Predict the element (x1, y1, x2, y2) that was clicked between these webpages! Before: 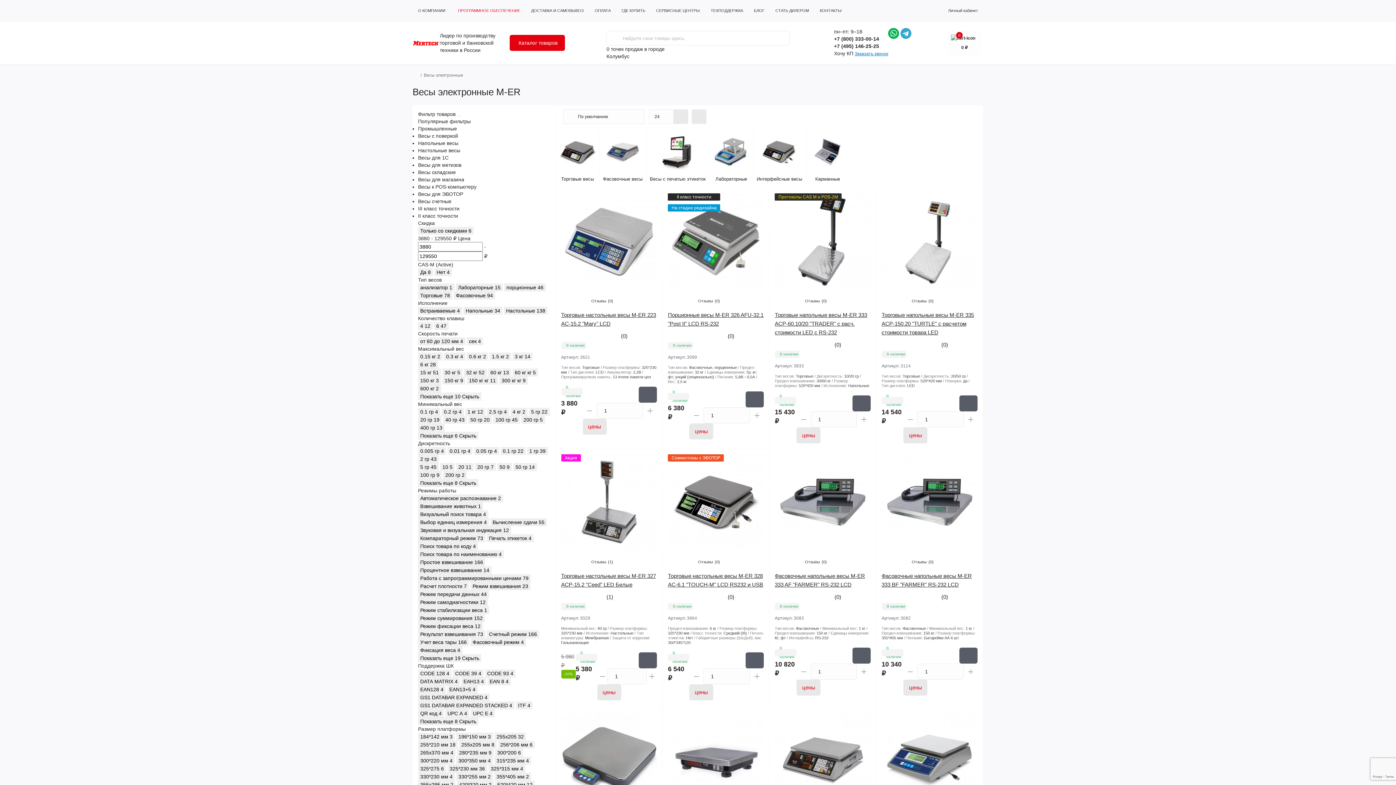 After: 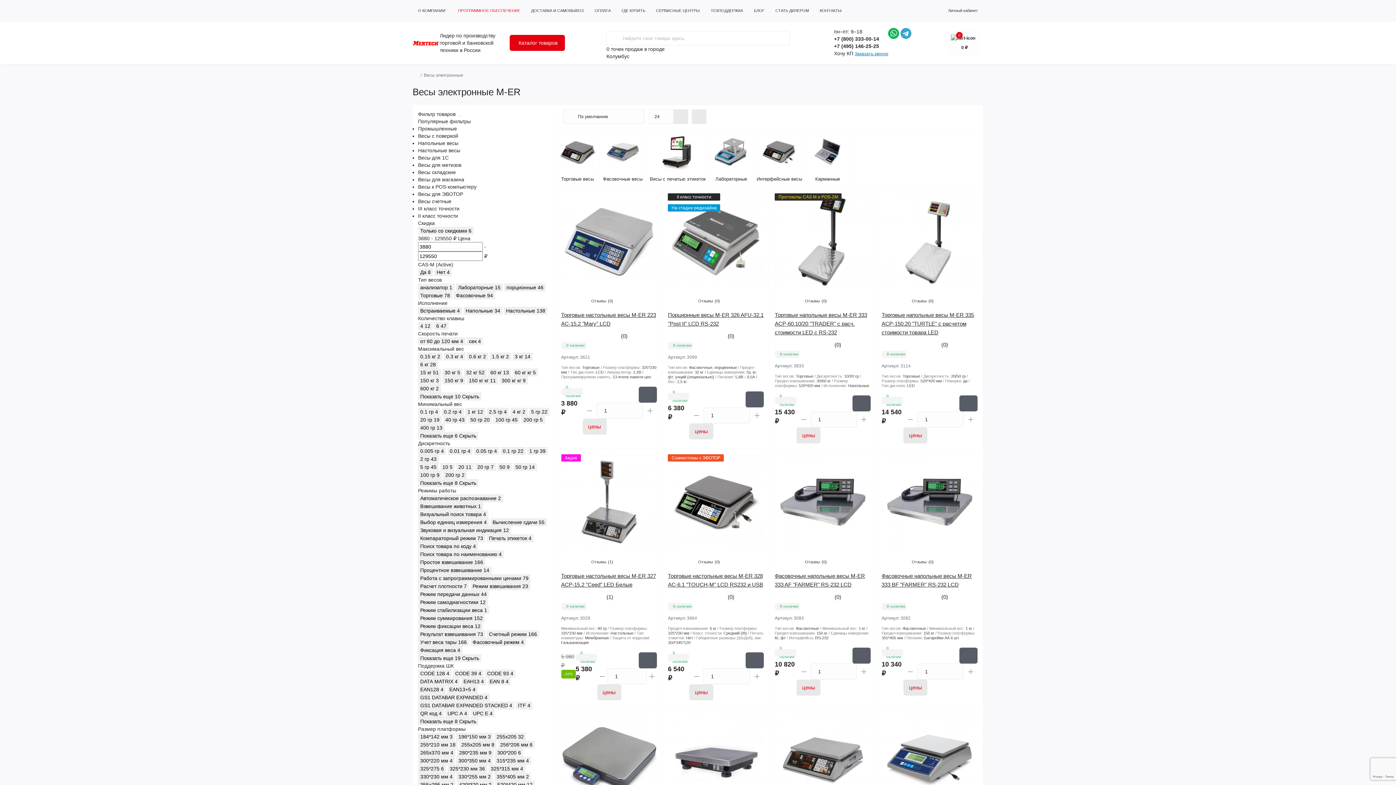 Action: label: QR код 4 bbox: (418, 709, 444, 717)